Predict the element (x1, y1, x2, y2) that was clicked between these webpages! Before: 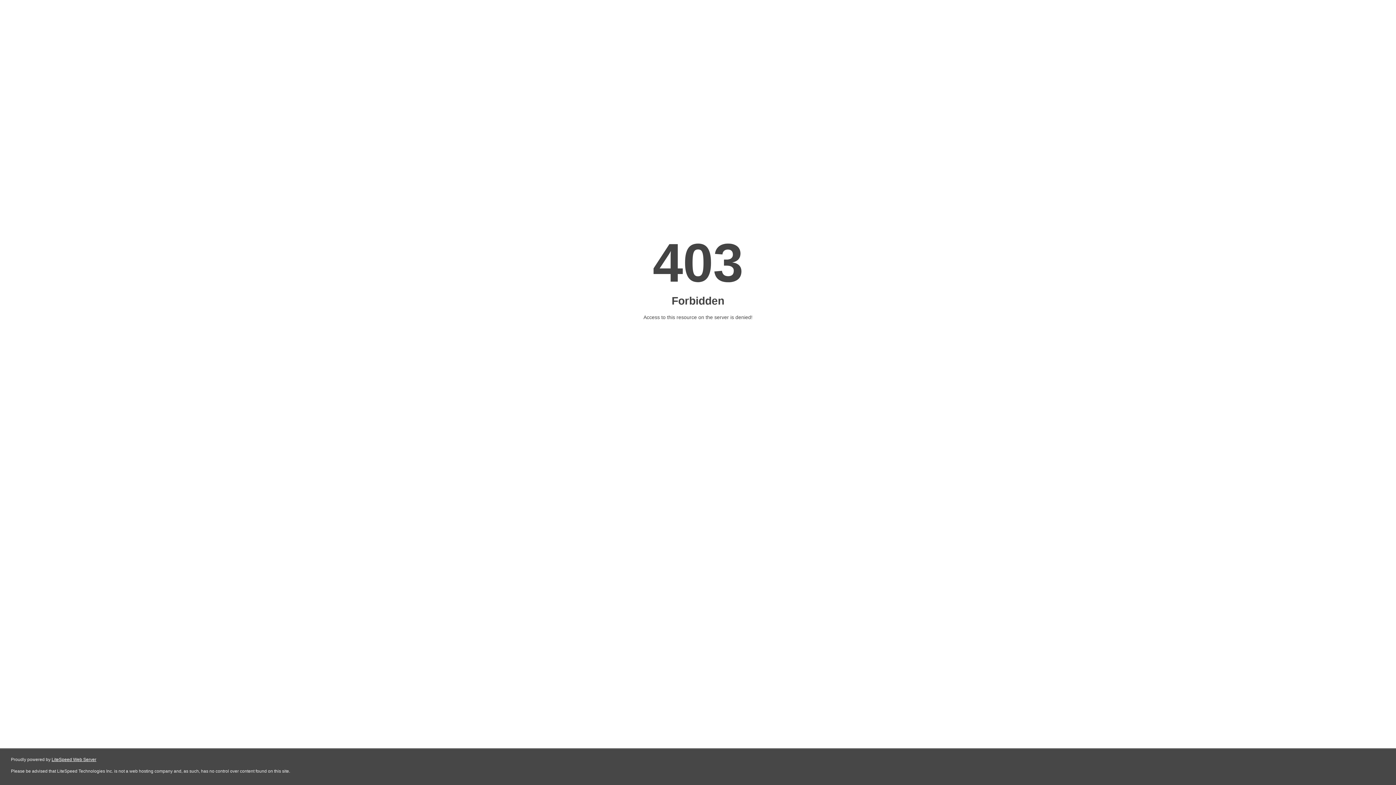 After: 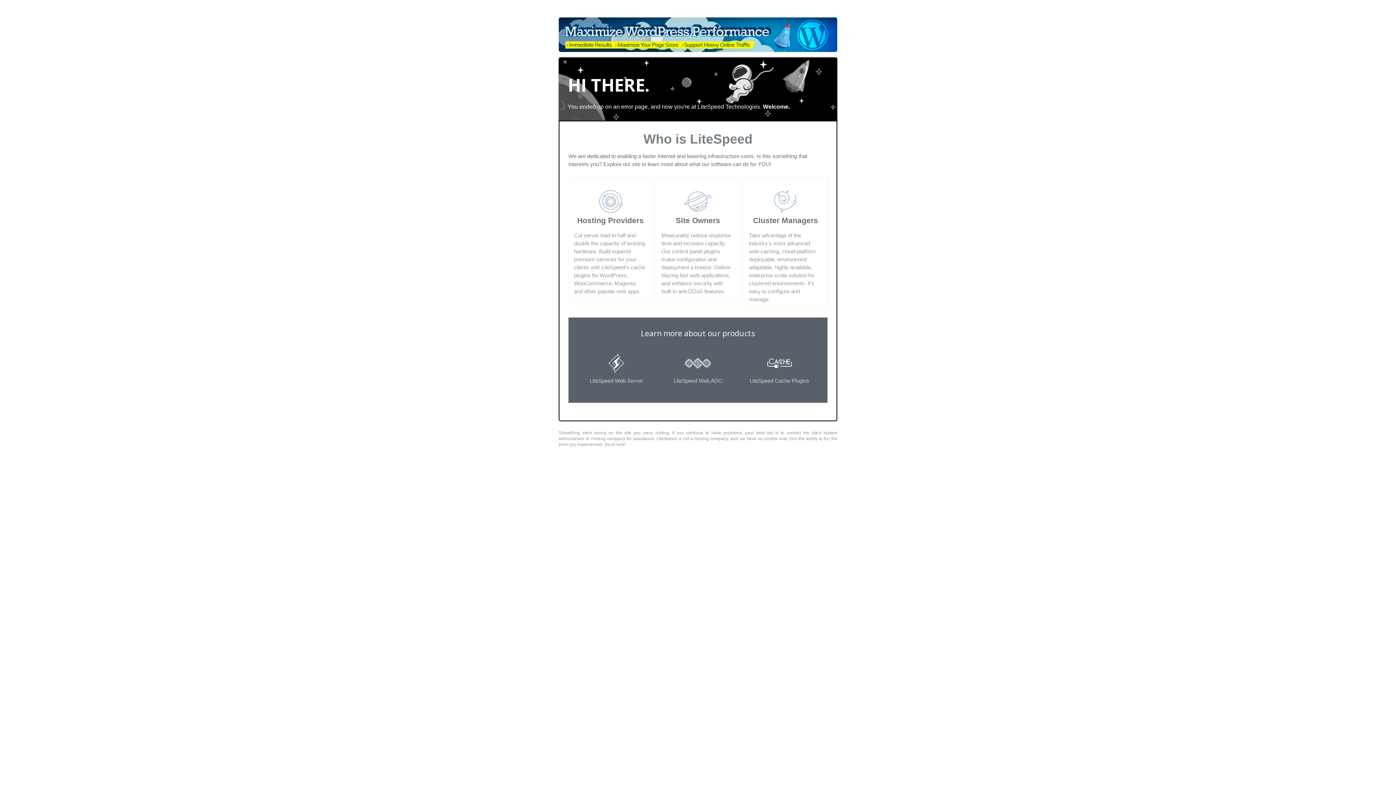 Action: bbox: (51, 757, 96, 762) label: LiteSpeed Web Server